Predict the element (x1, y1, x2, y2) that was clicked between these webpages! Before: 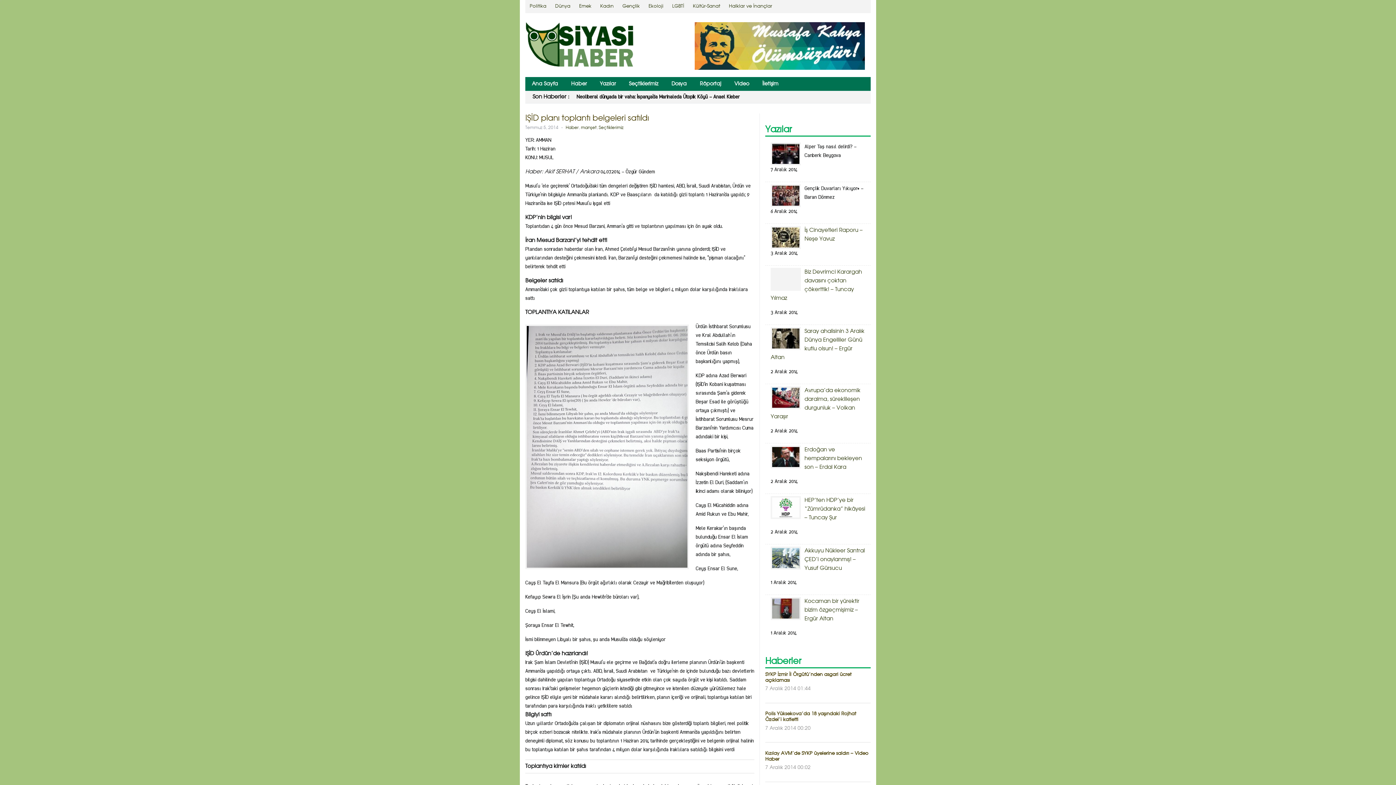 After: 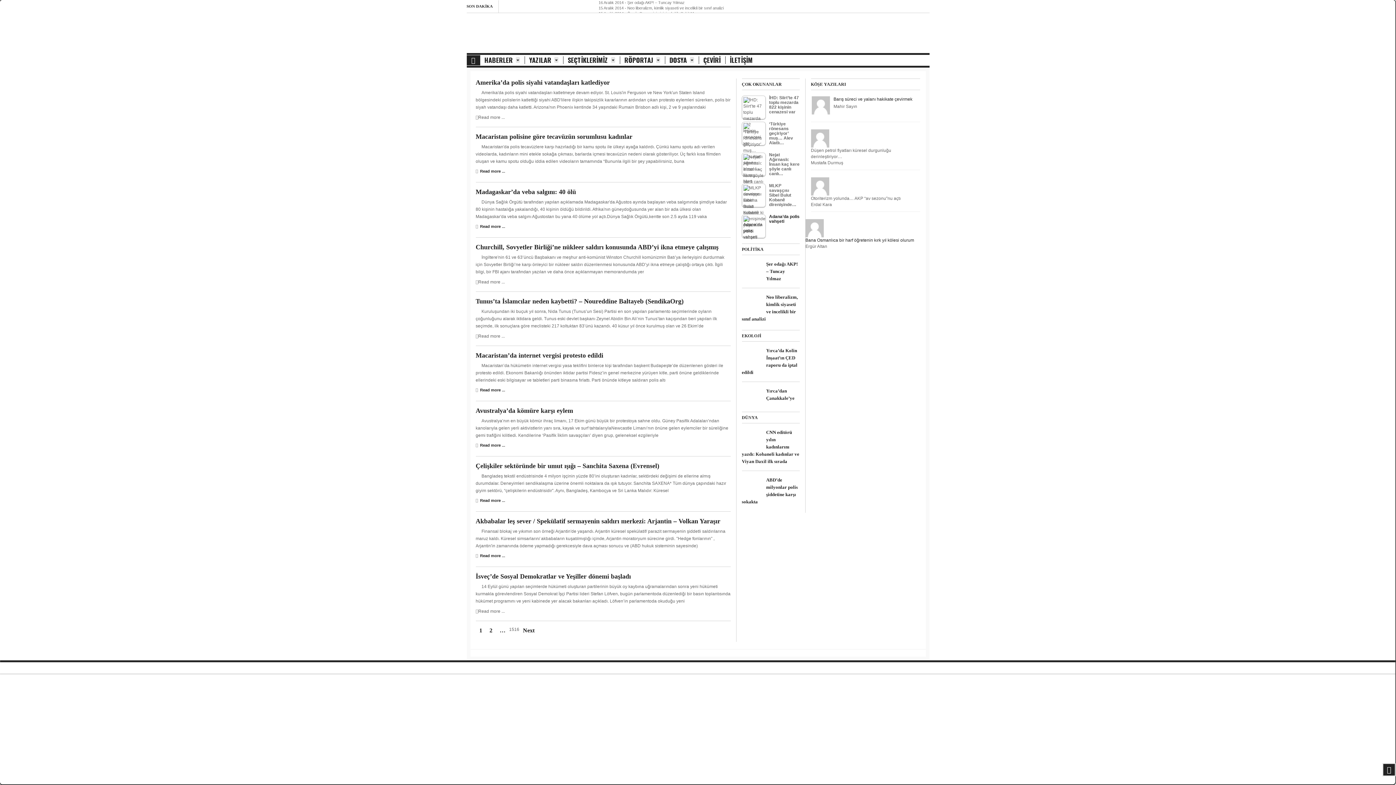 Action: bbox: (550, 0, 574, 13) label: Dünya